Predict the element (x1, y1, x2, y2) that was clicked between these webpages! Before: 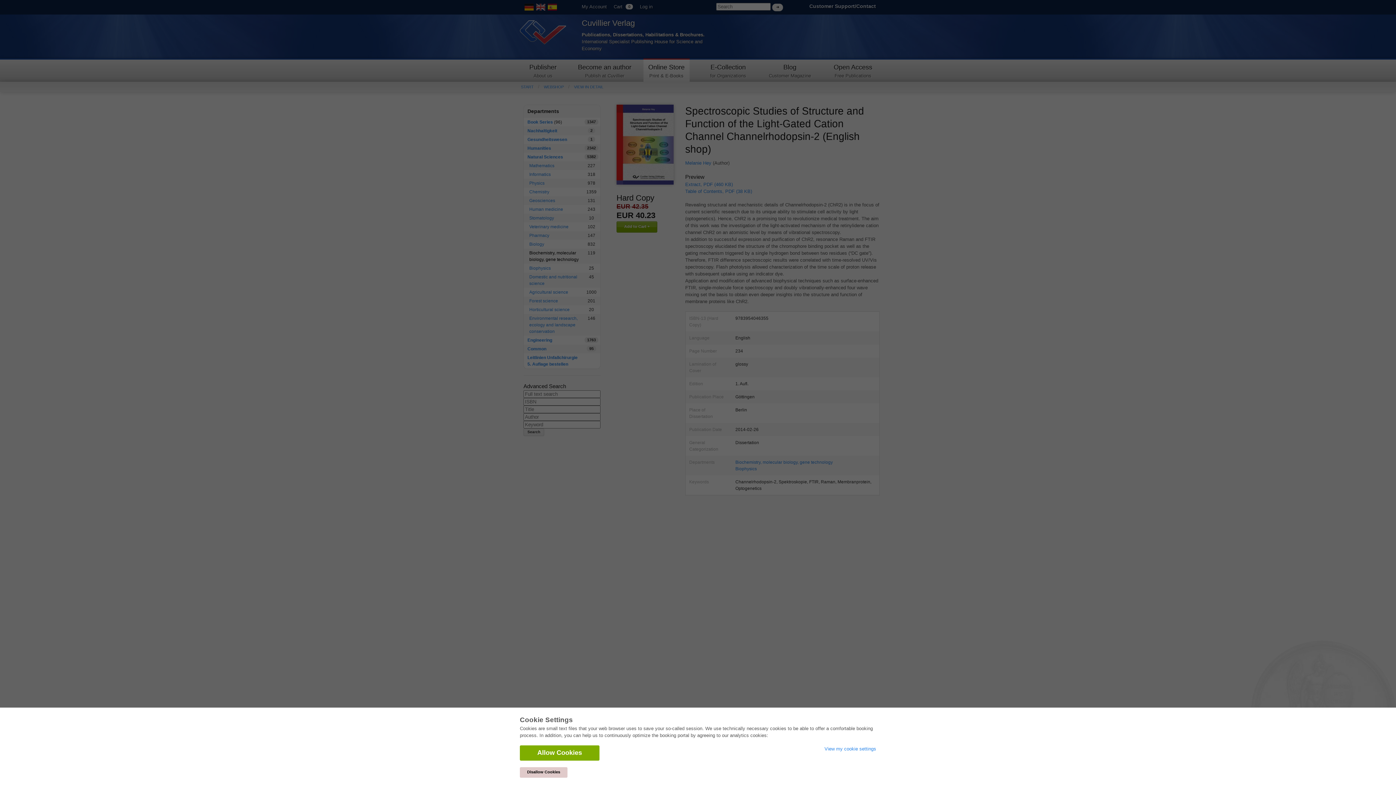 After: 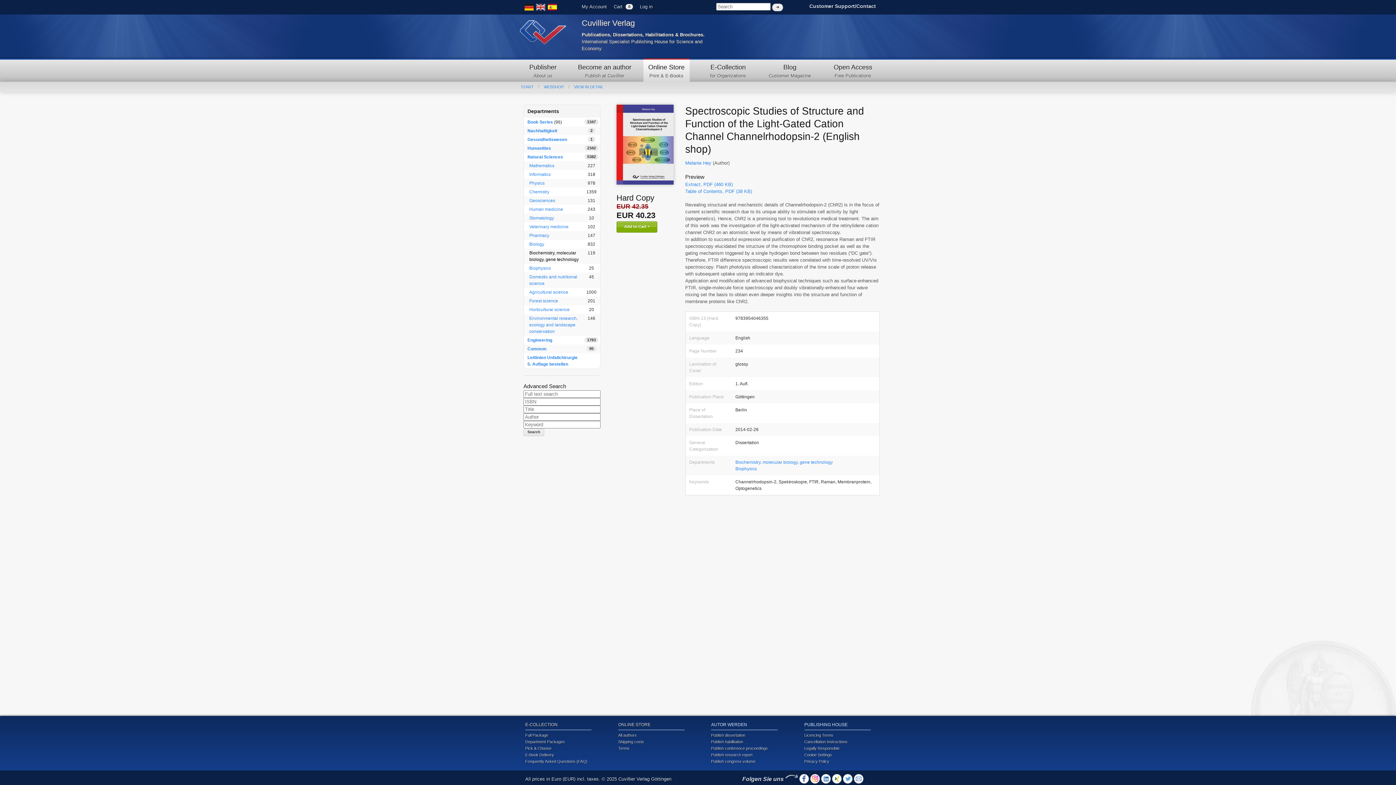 Action: bbox: (520, 745, 599, 761) label: Allow Cookies